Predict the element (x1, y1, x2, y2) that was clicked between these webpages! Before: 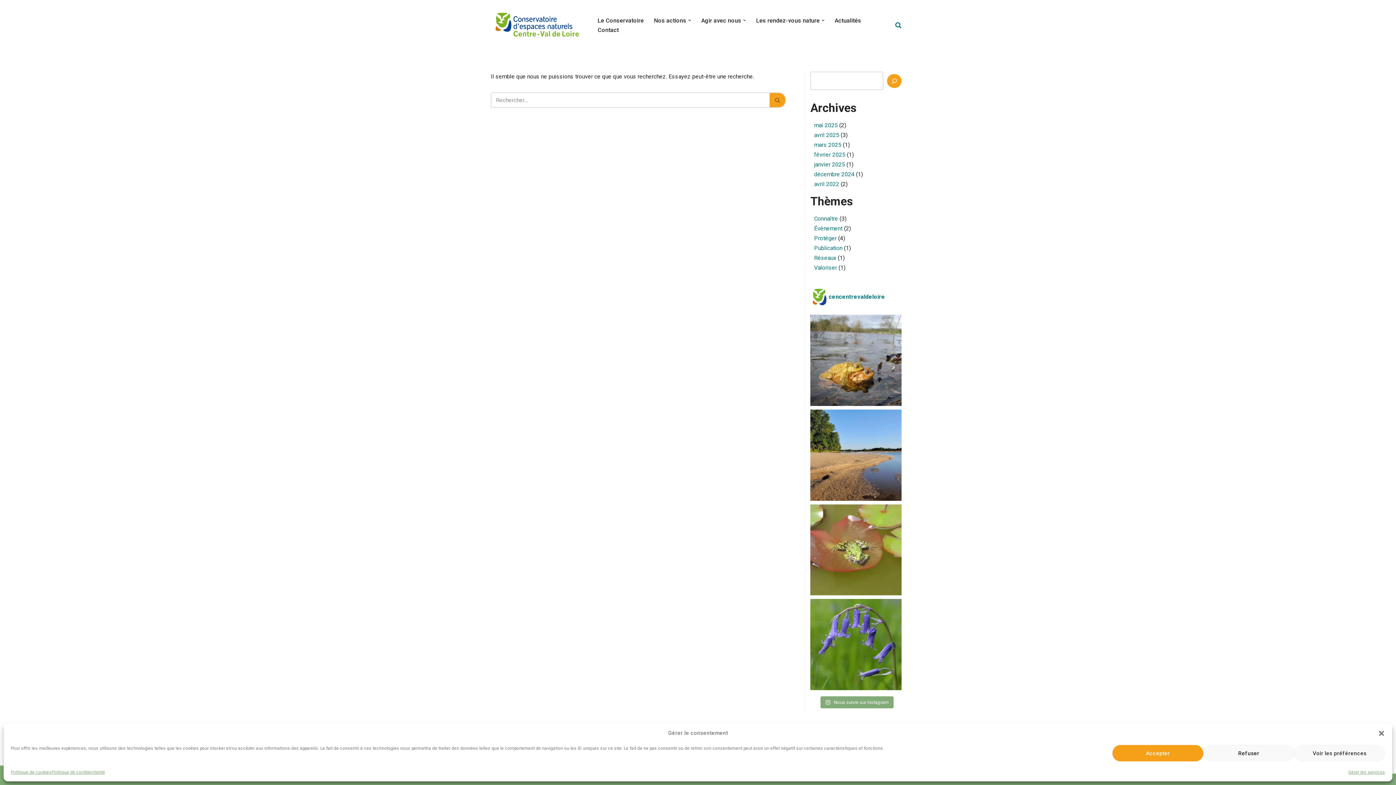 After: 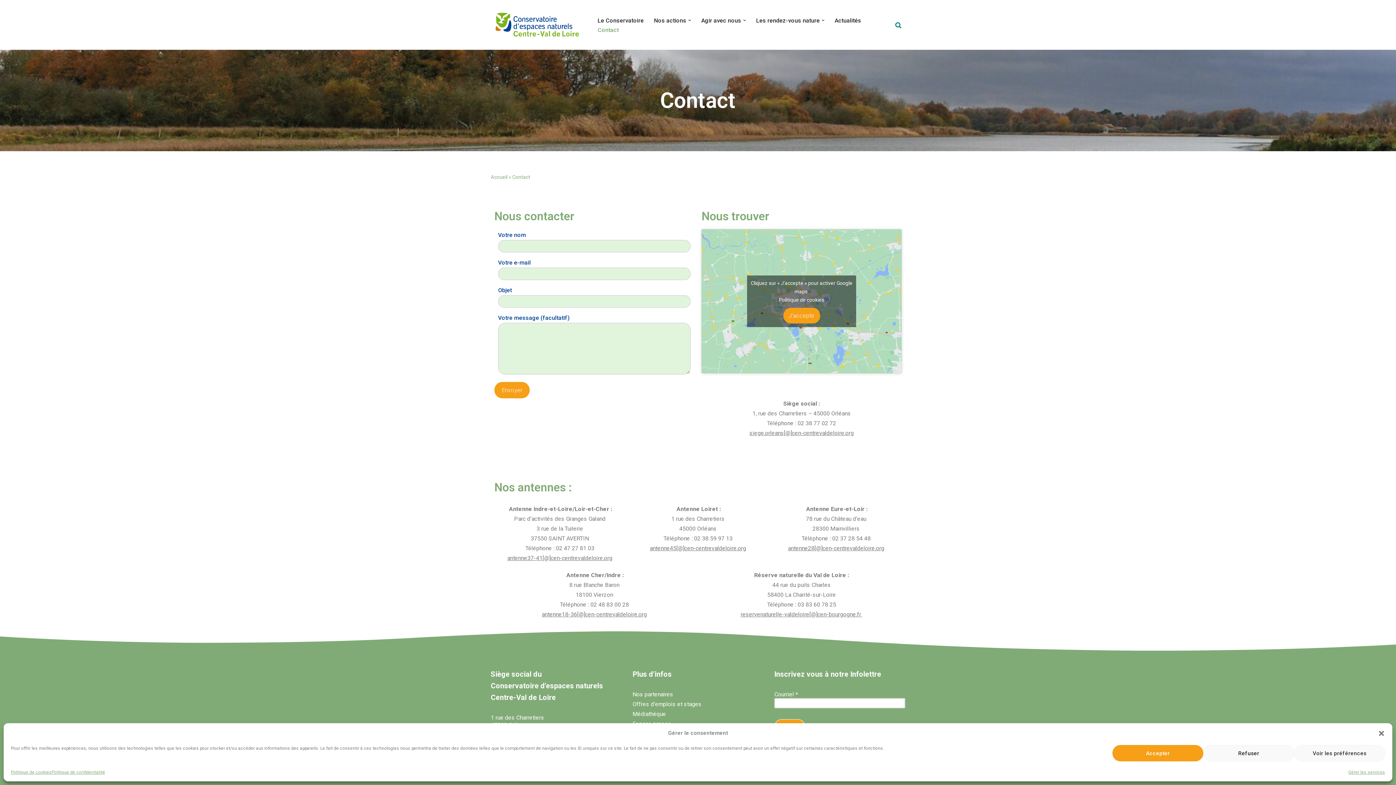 Action: bbox: (597, 24, 618, 34) label: Contact